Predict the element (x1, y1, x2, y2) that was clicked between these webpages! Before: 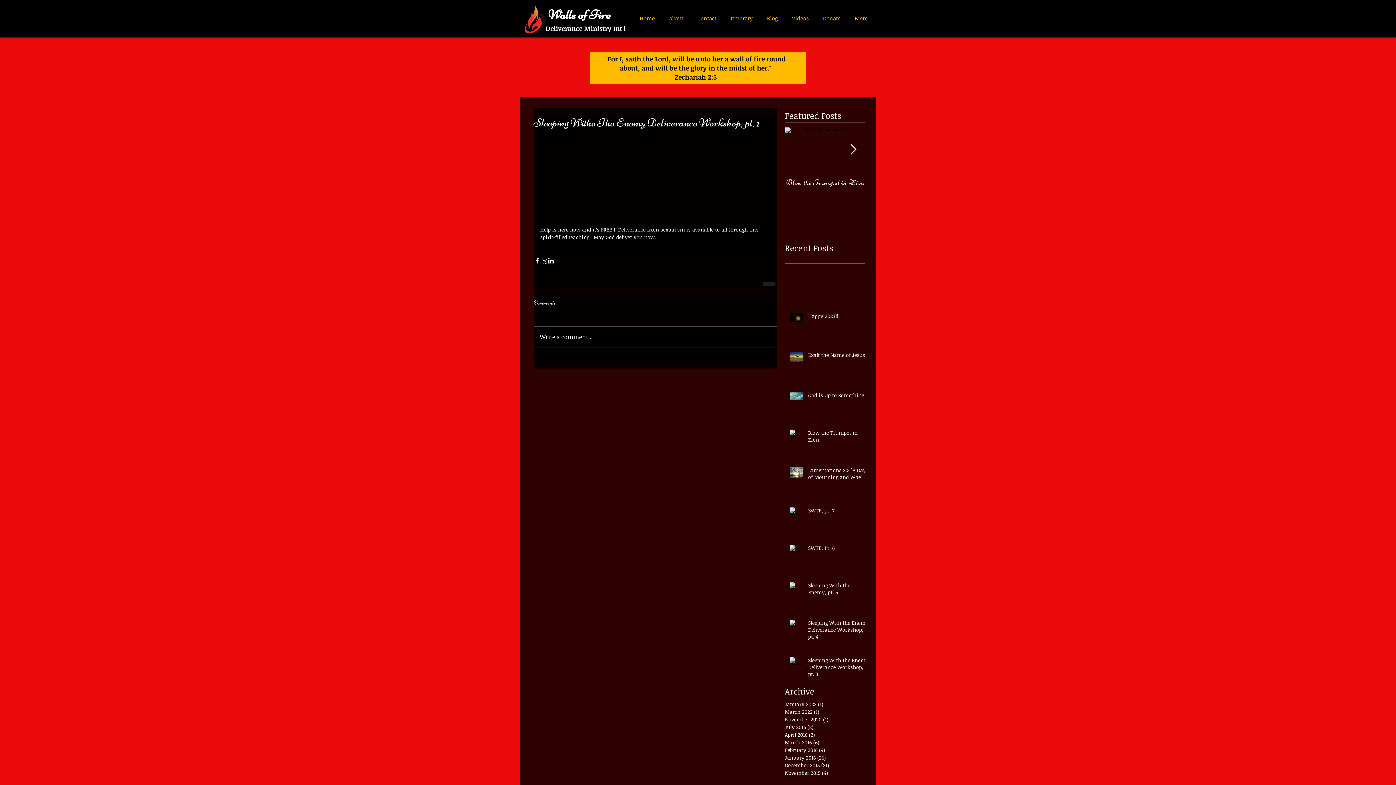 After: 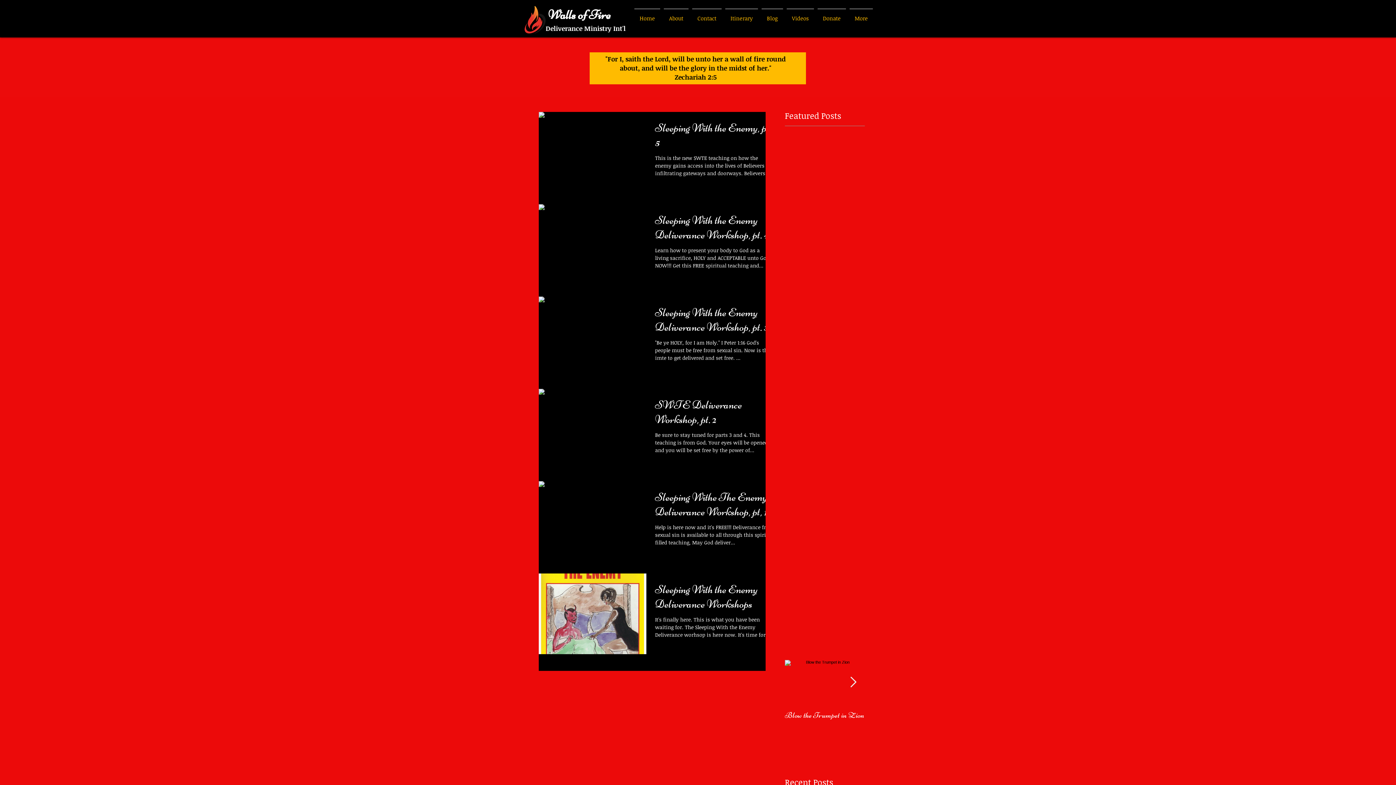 Action: bbox: (785, 738, 861, 746) label: March 2016 (6)
6 posts